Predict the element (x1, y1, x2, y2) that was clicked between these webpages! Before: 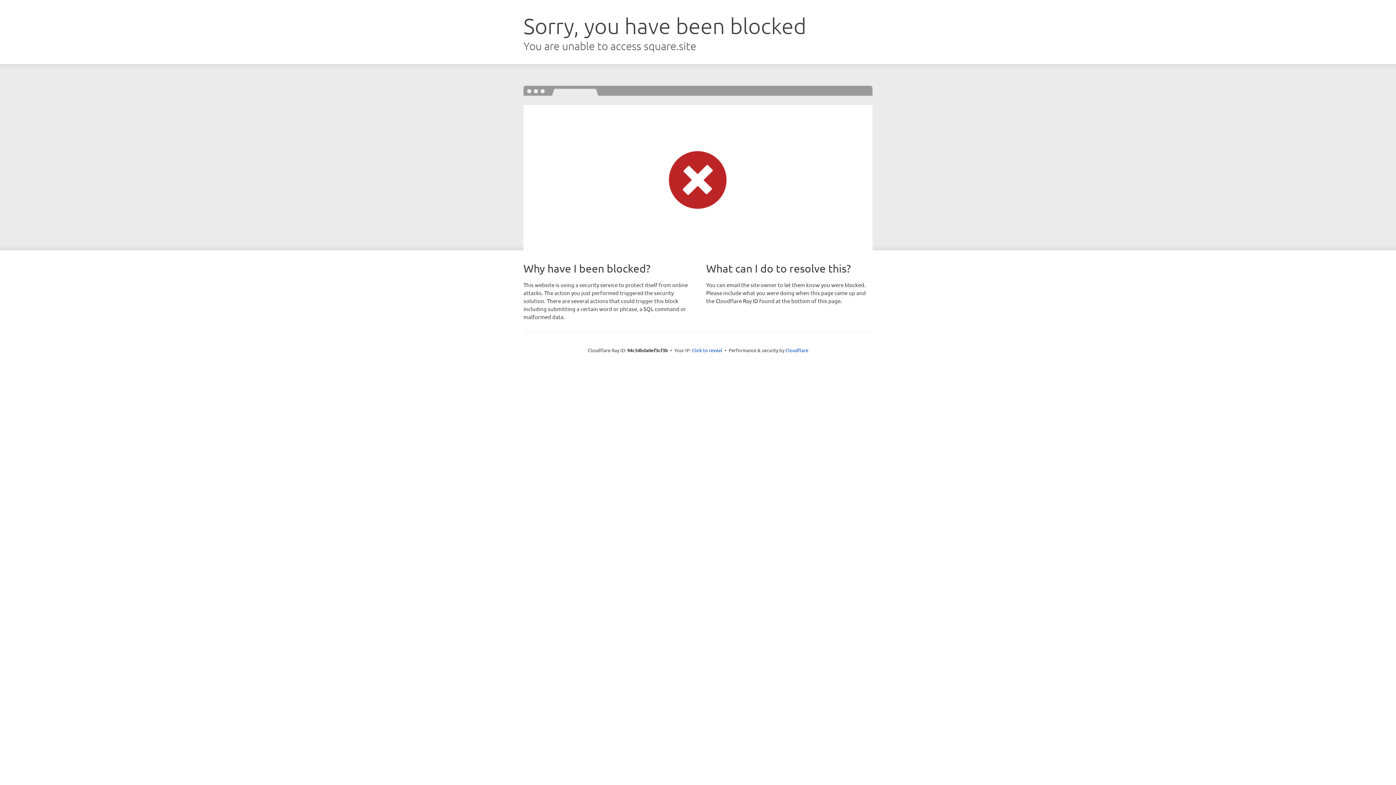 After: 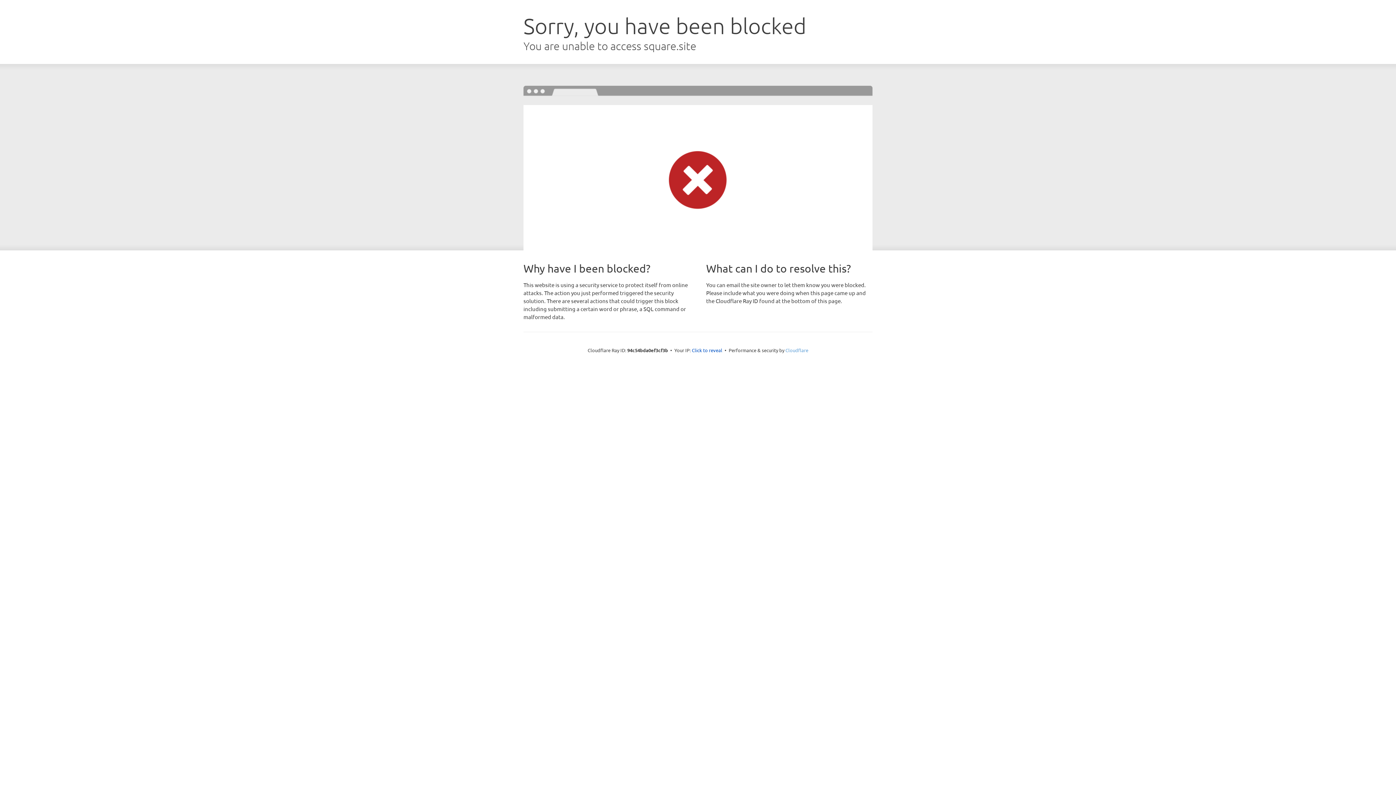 Action: label: Cloudflare bbox: (785, 347, 808, 353)